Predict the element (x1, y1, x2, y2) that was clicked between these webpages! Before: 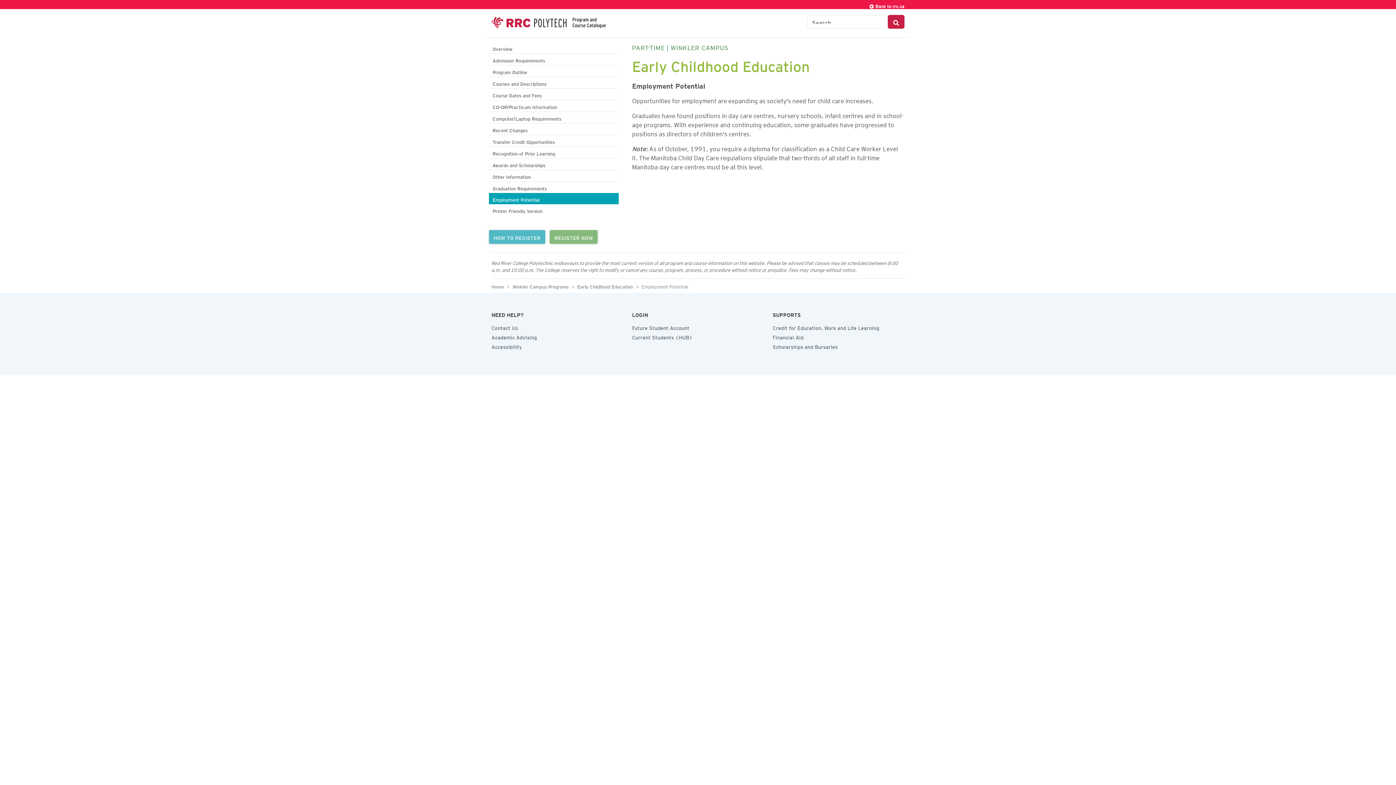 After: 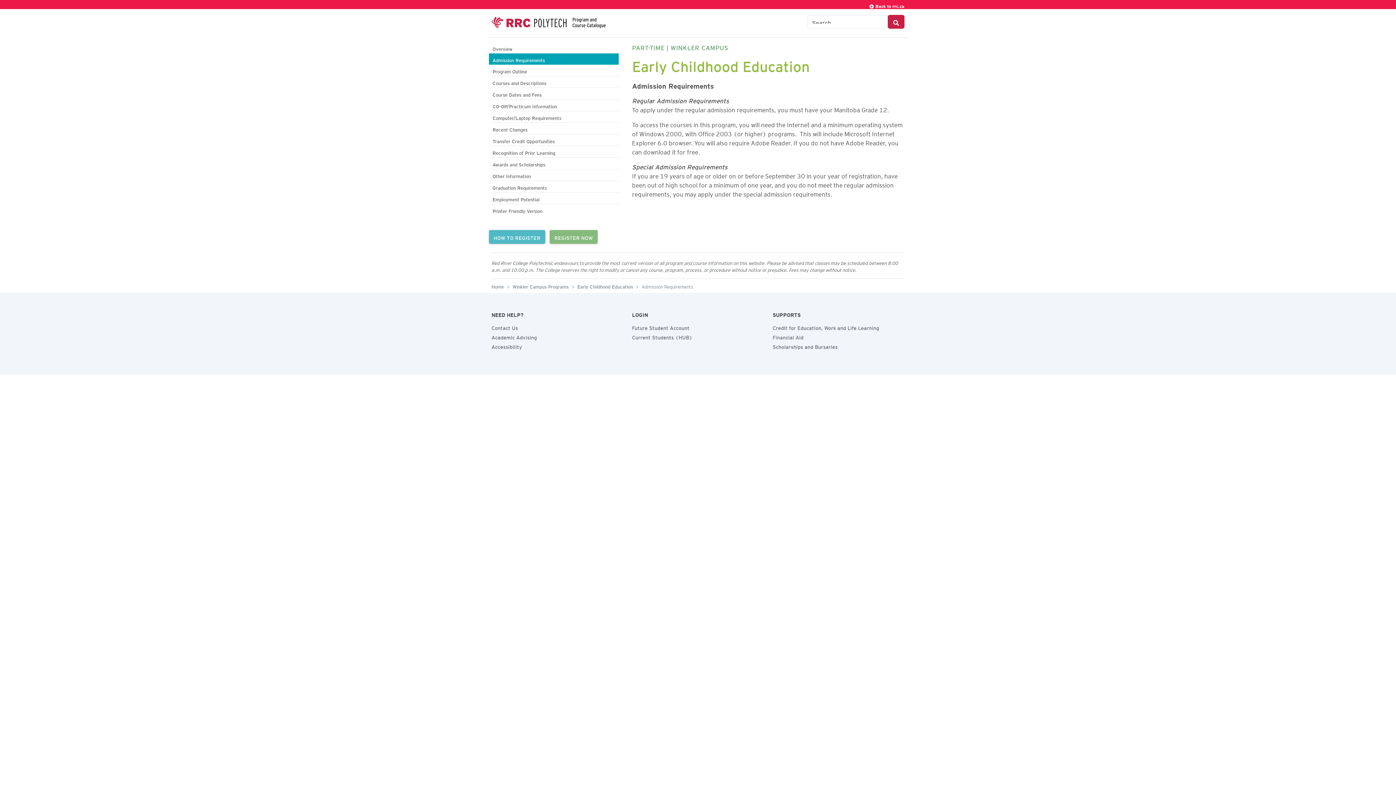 Action: bbox: (489, 53, 618, 65) label: Admission Requirements